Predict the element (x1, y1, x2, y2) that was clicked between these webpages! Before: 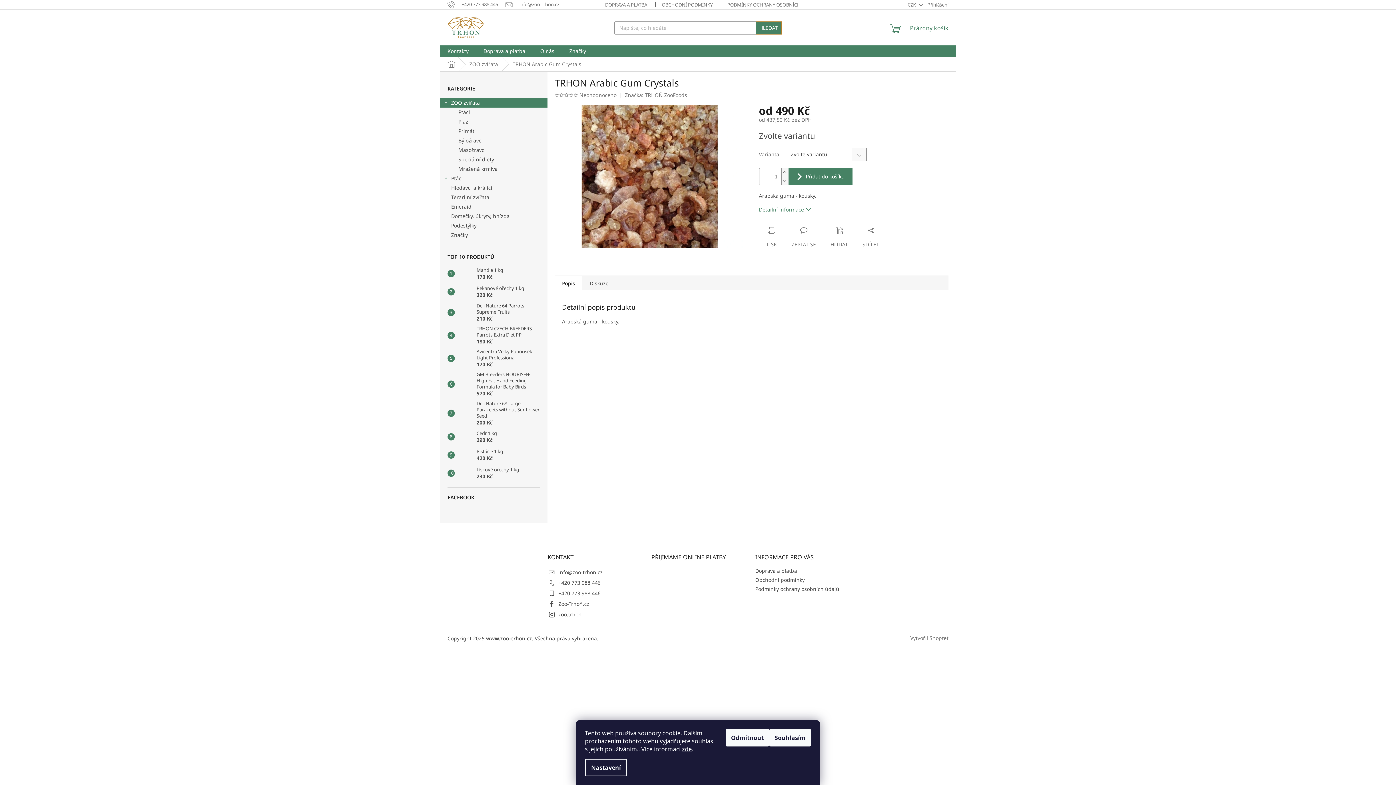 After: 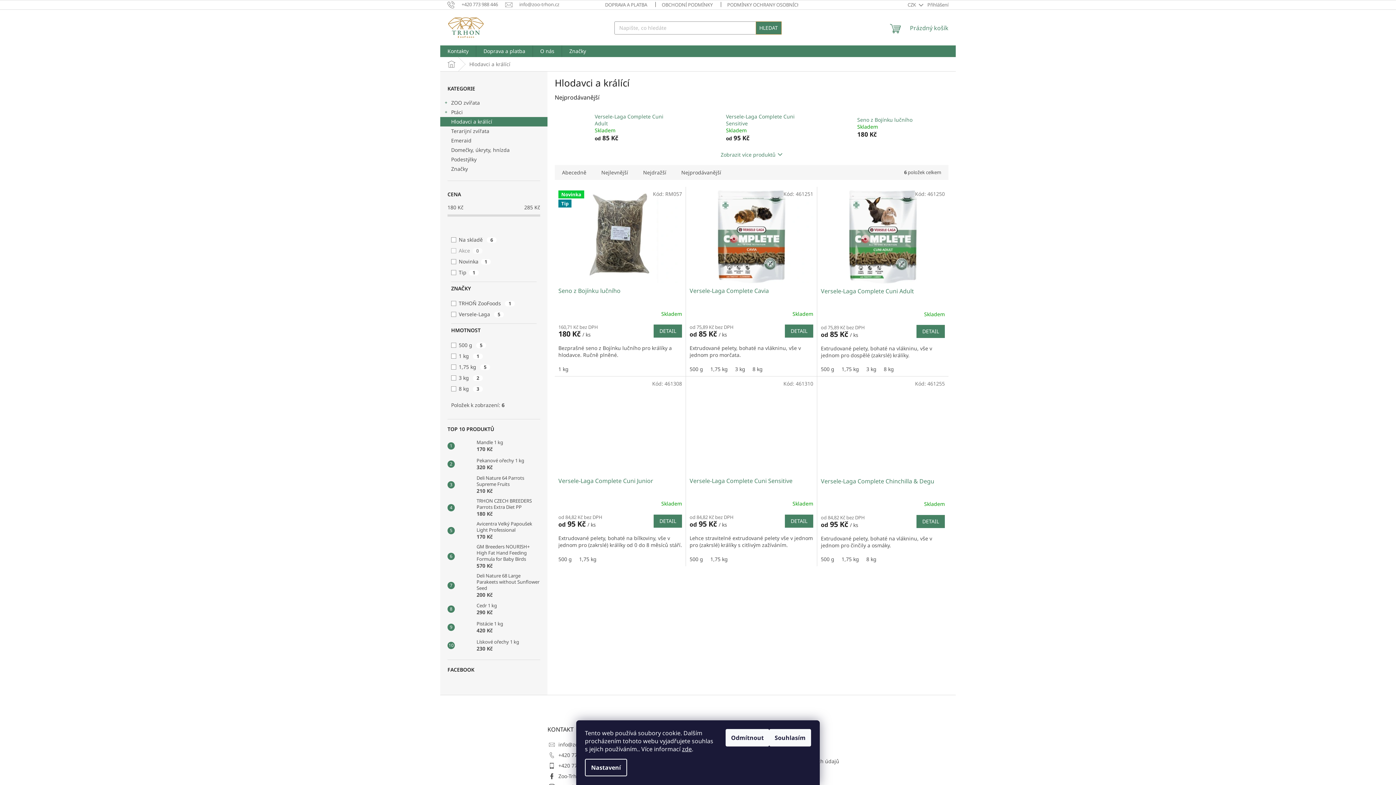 Action: bbox: (440, 183, 547, 192) label: Hlodavci a králící 